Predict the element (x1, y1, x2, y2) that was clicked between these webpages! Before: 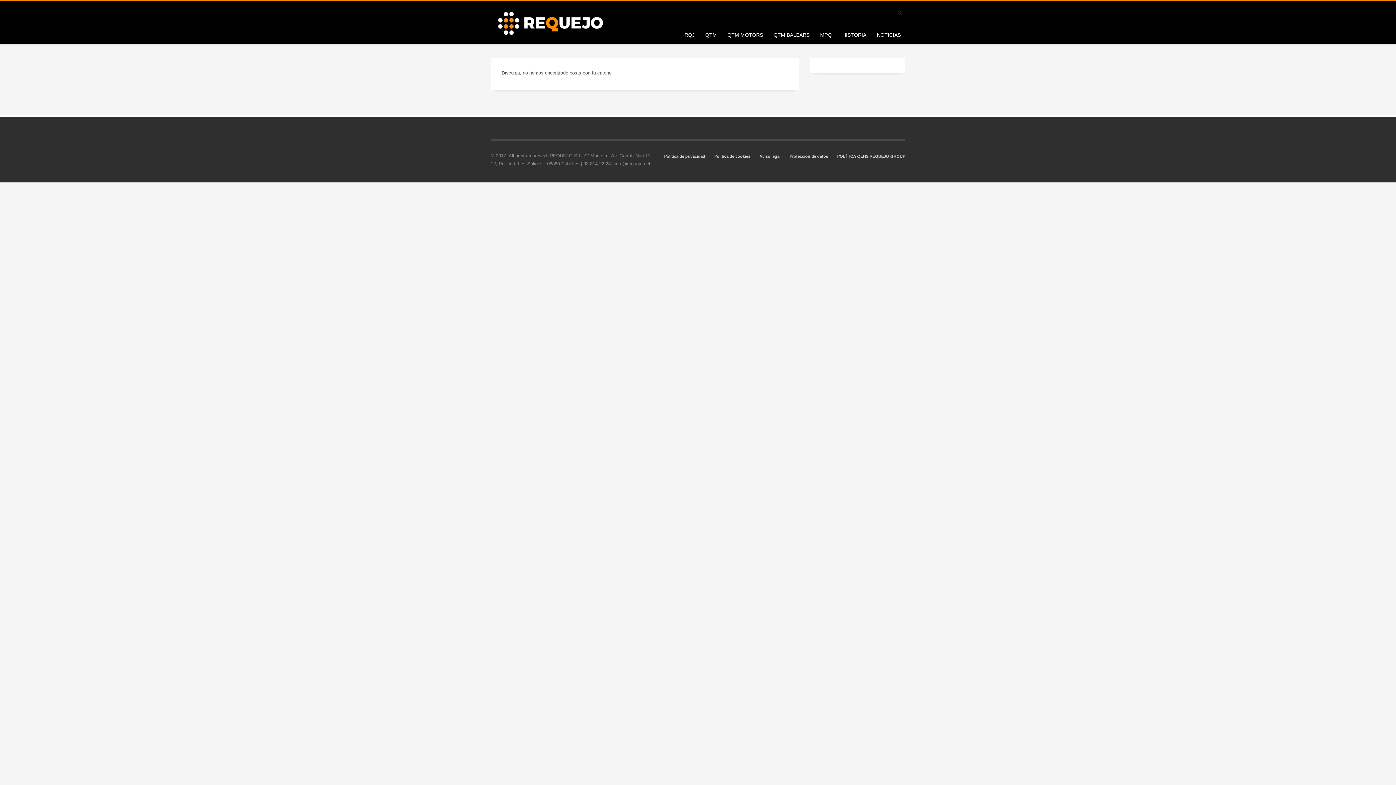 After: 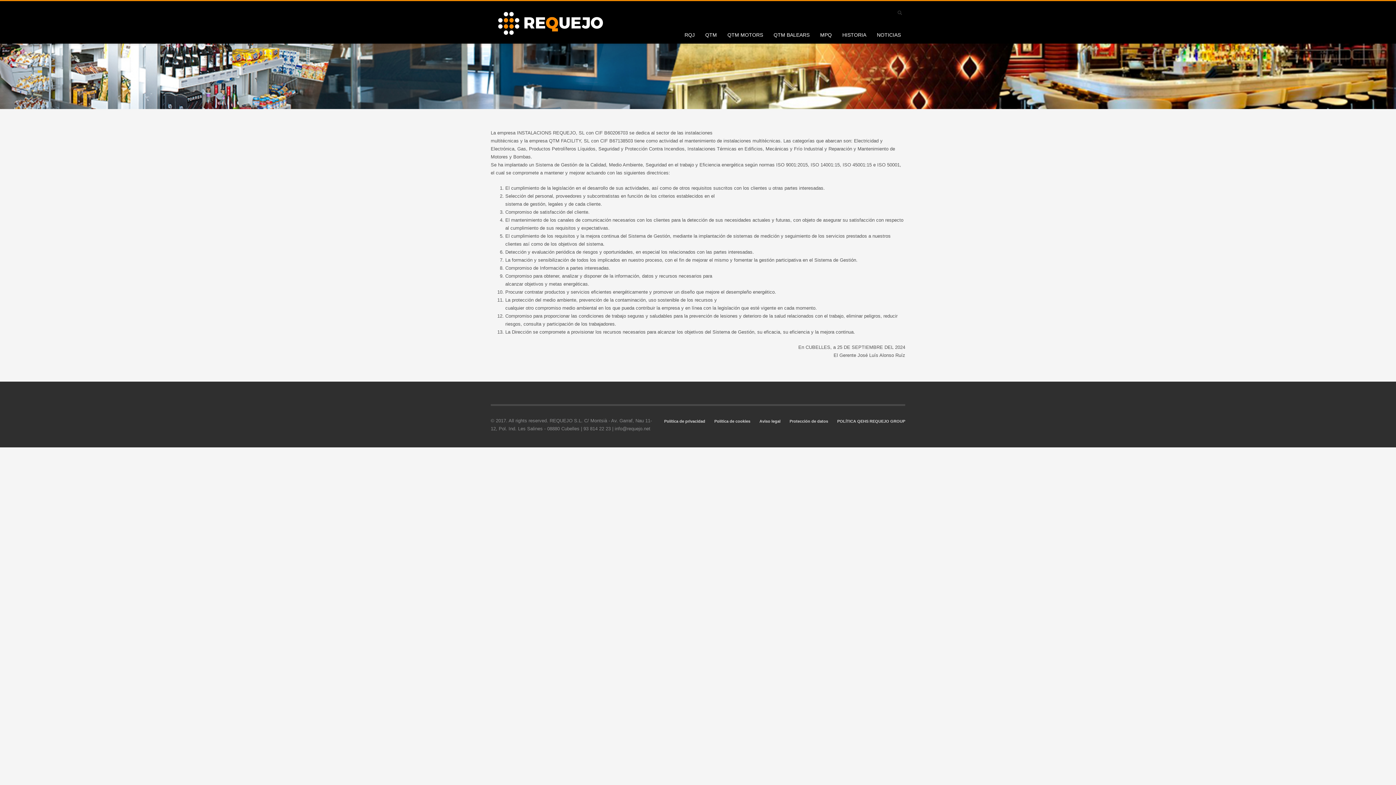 Action: bbox: (837, 152, 905, 160) label: POLÍTICA QEHS REQUEJO GROUP